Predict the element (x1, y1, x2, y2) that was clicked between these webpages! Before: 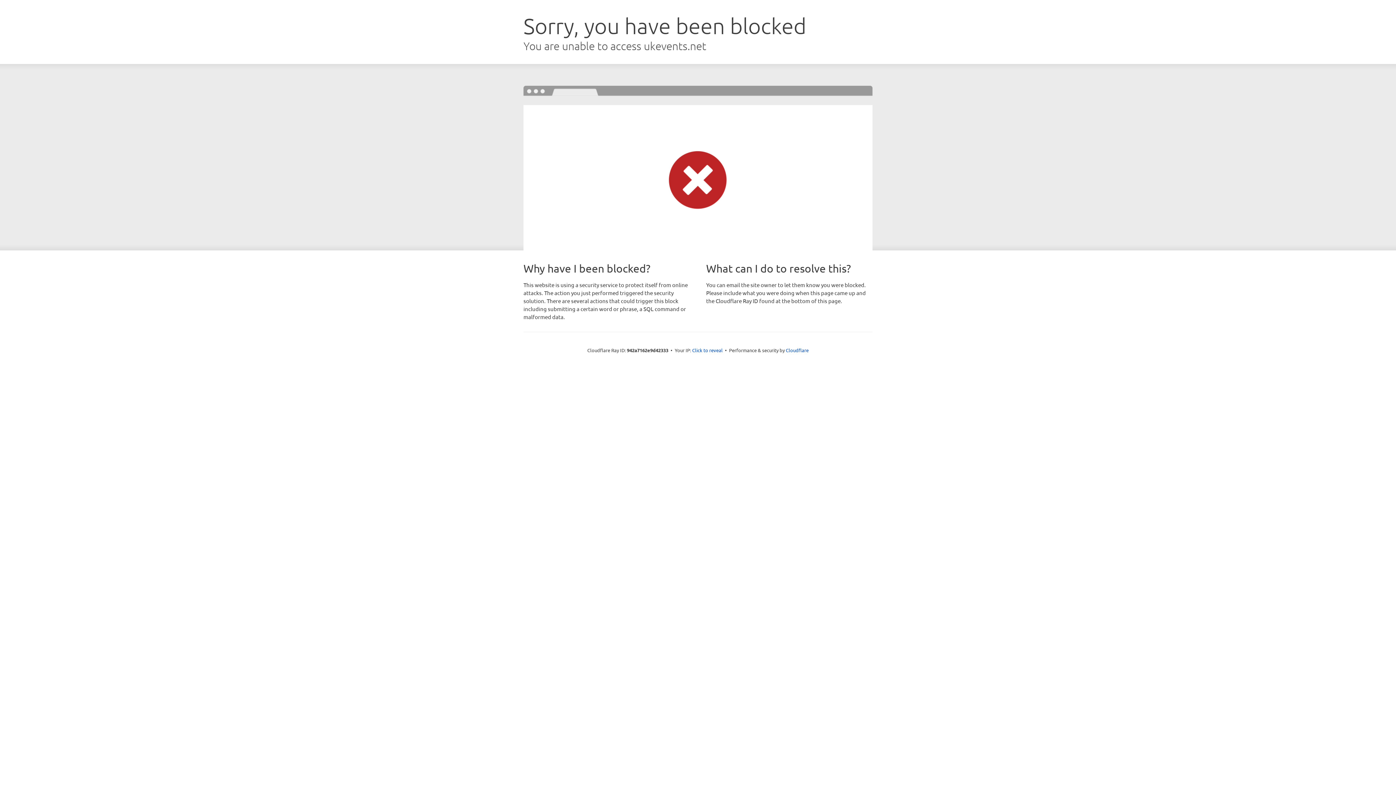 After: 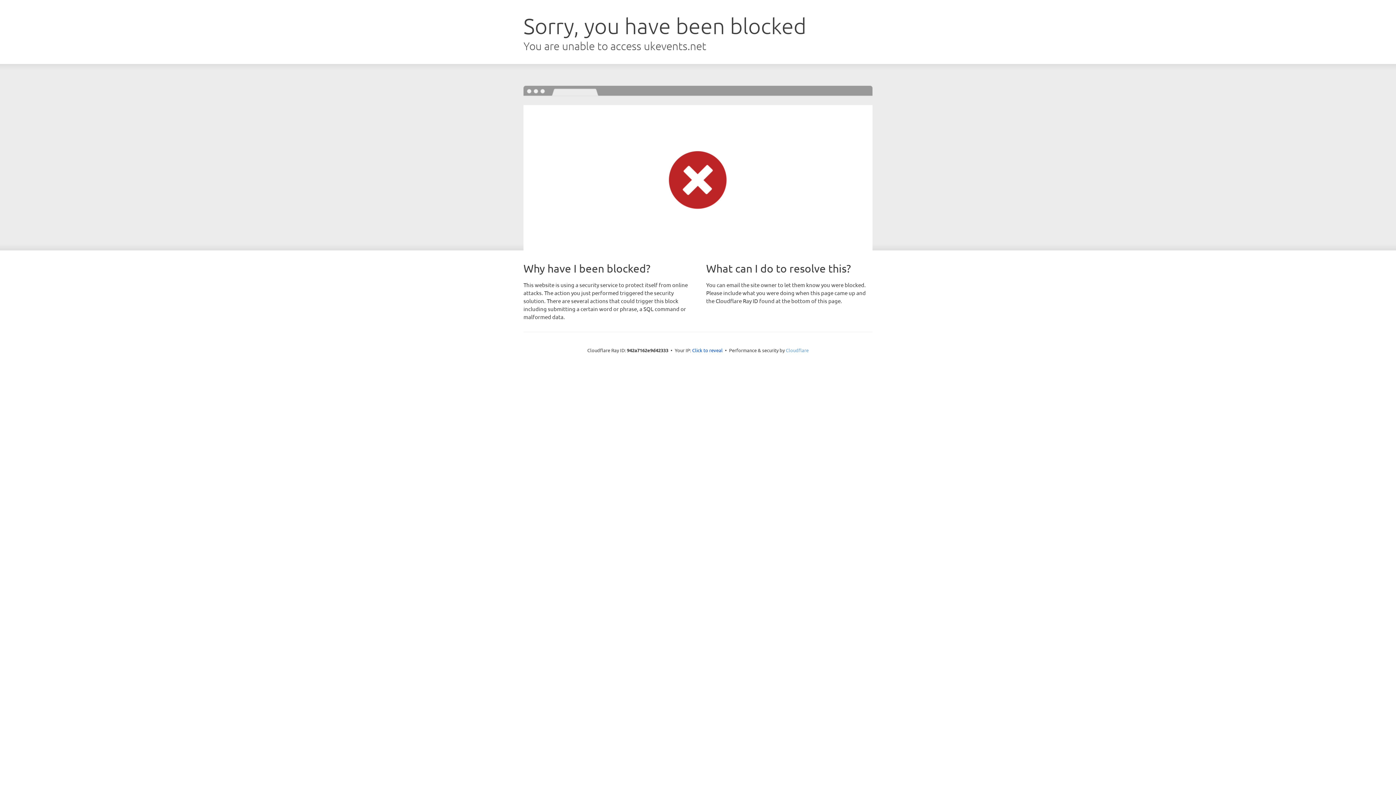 Action: label: Cloudflare bbox: (786, 347, 808, 353)